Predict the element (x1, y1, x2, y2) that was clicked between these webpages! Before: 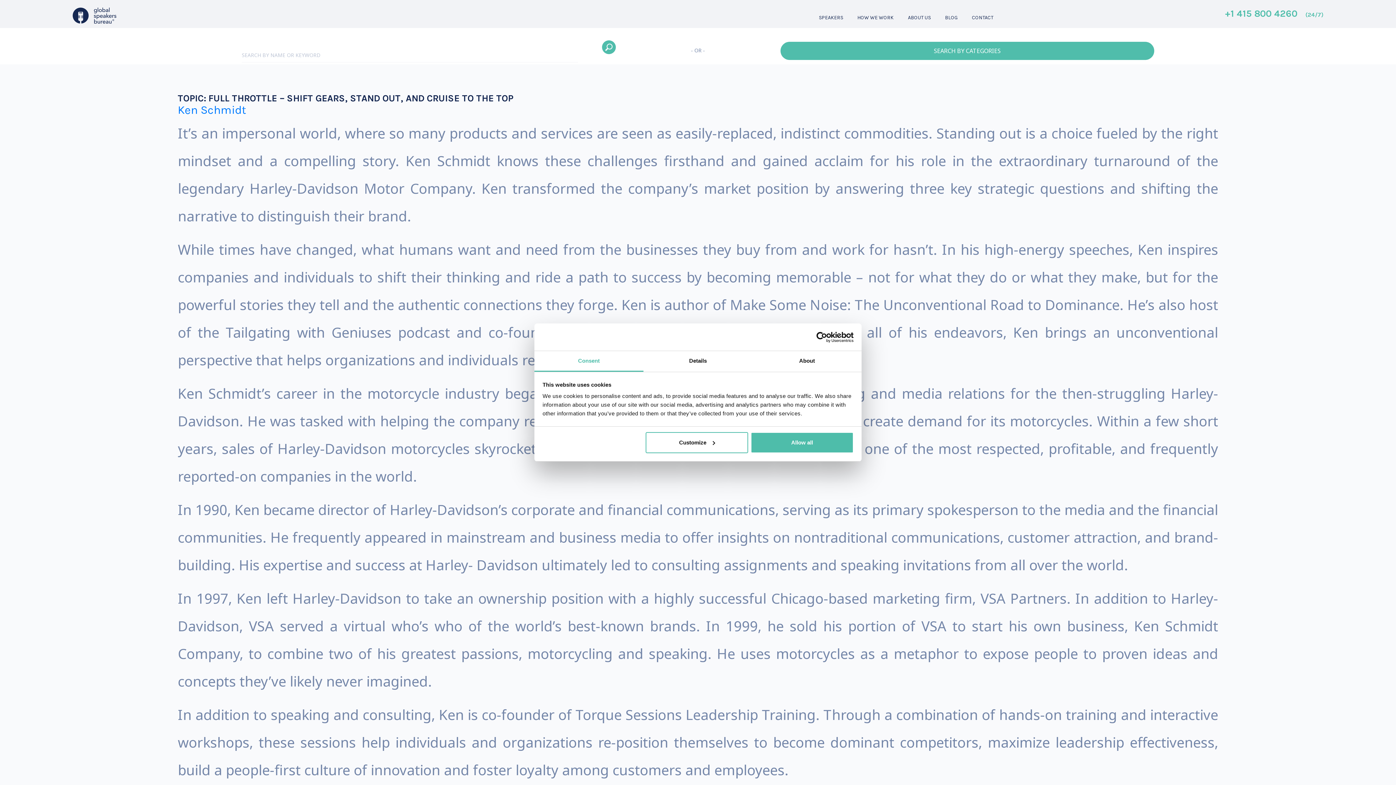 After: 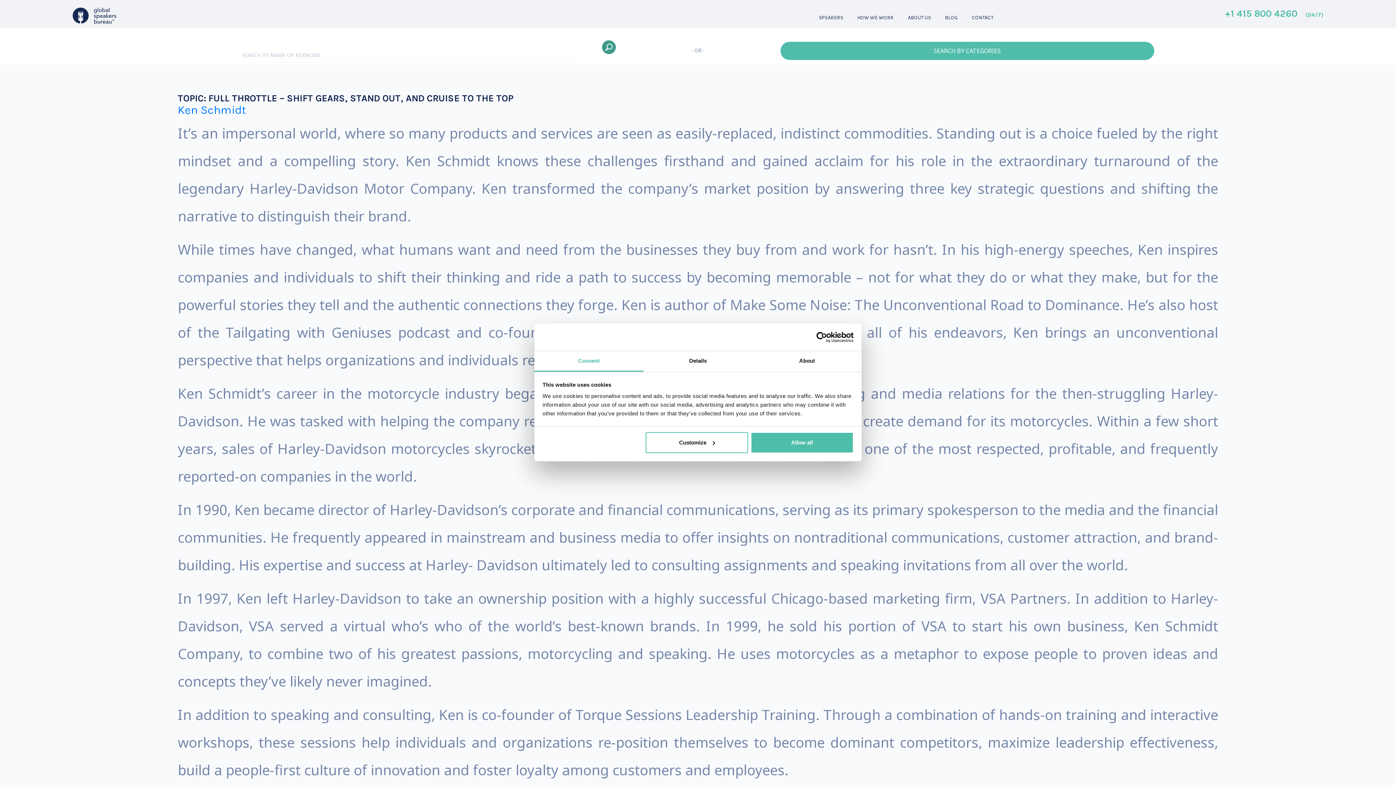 Action: bbox: (602, 40, 616, 54)